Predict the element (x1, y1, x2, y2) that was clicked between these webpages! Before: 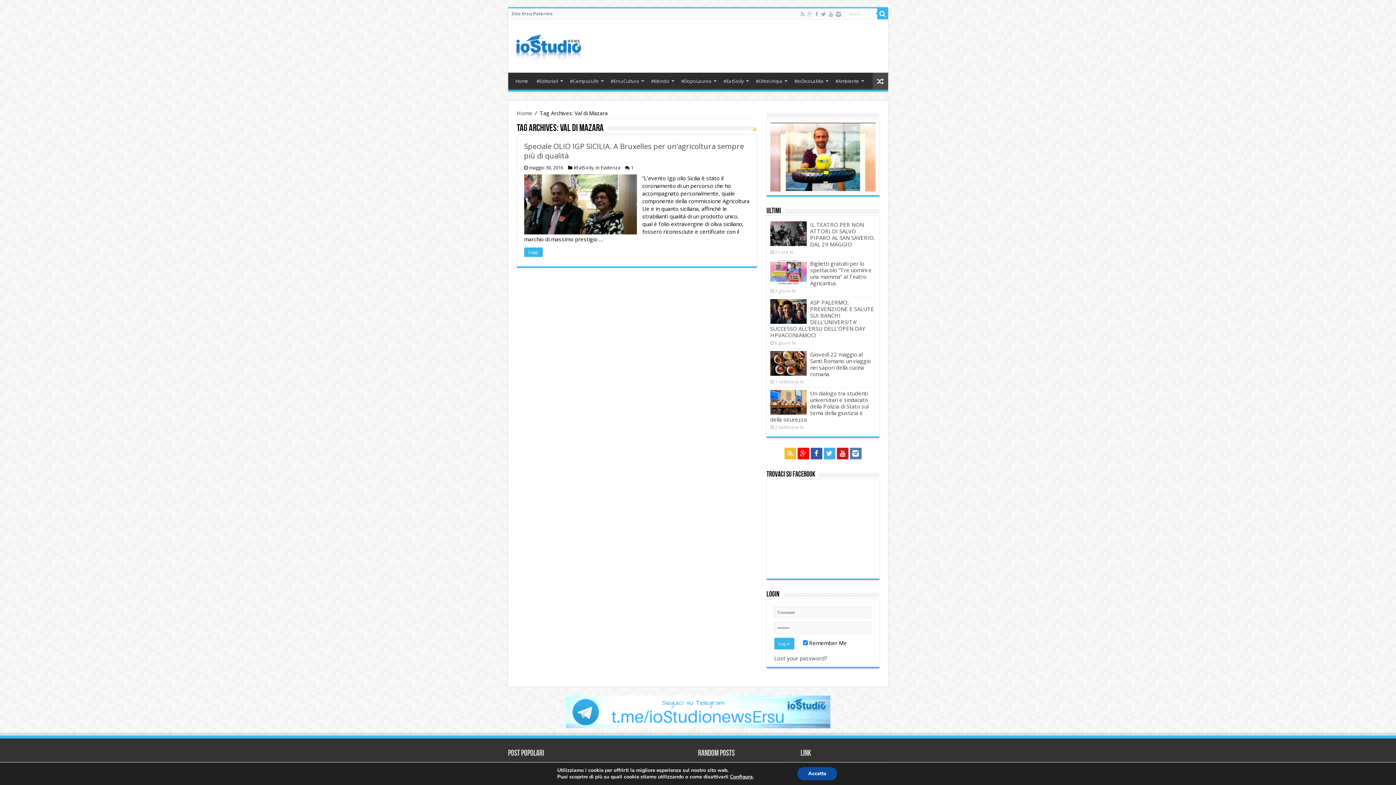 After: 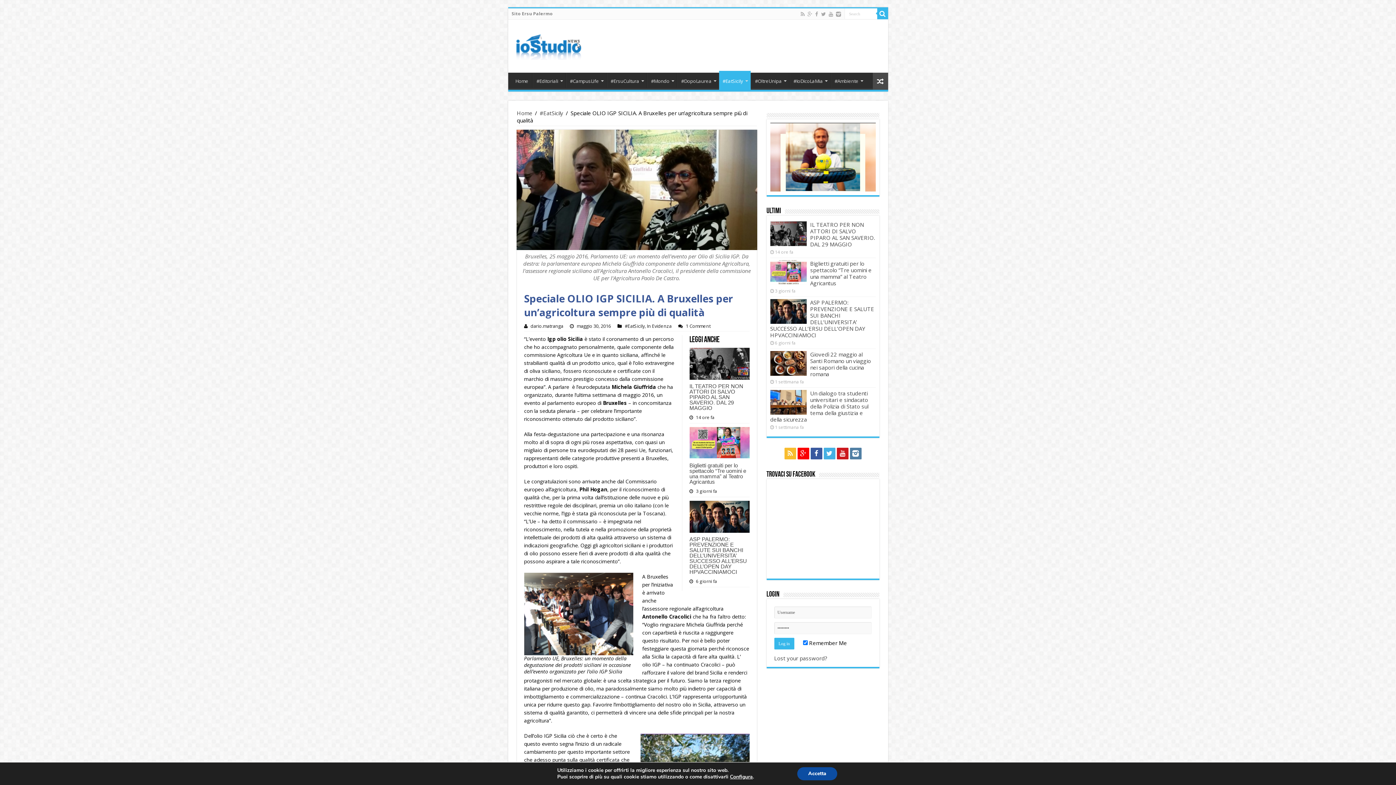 Action: bbox: (524, 141, 744, 160) label: Speciale OLIO IGP SICILIA. A Bruxelles per un’agricoltura sempre più di qualità